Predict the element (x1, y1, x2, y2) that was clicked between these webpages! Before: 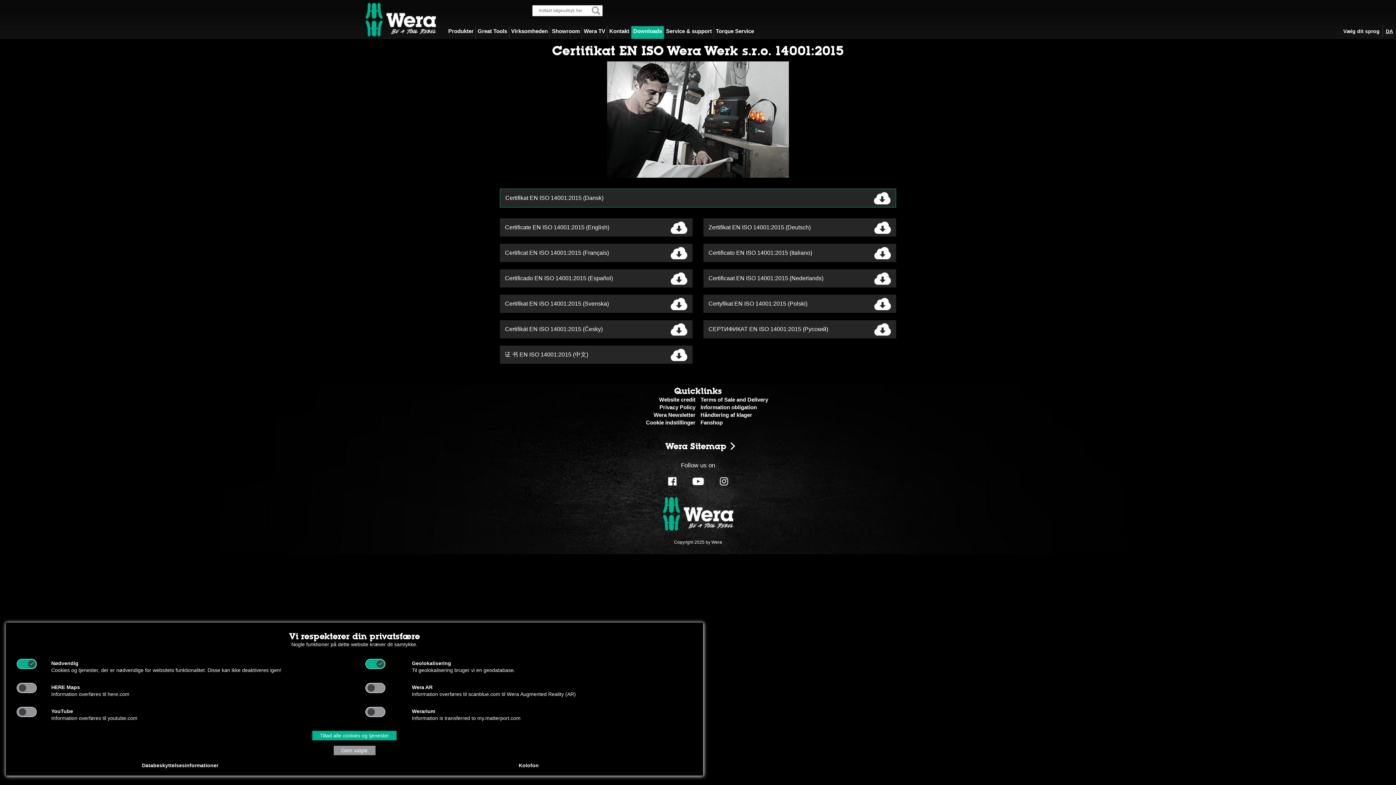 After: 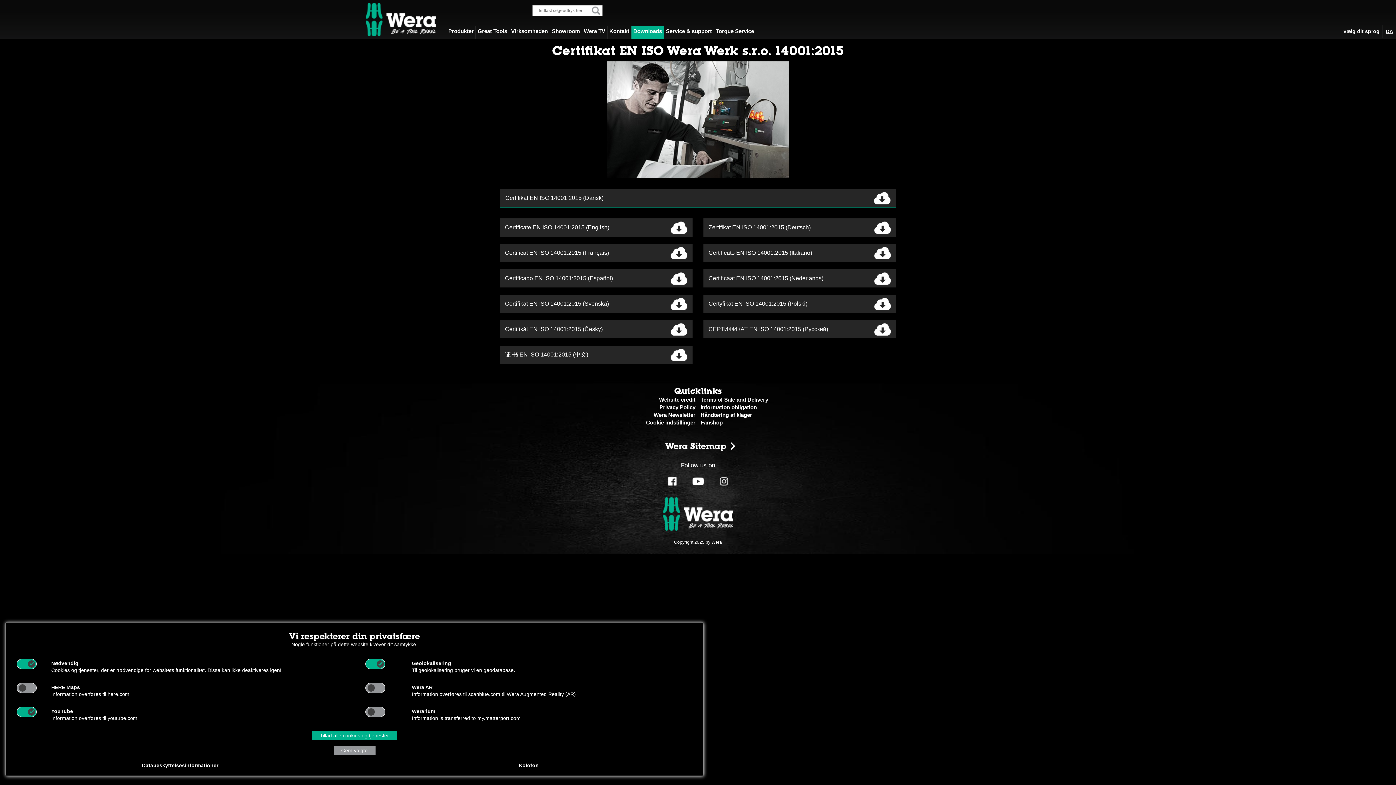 Action: bbox: (26, 707, 36, 717)